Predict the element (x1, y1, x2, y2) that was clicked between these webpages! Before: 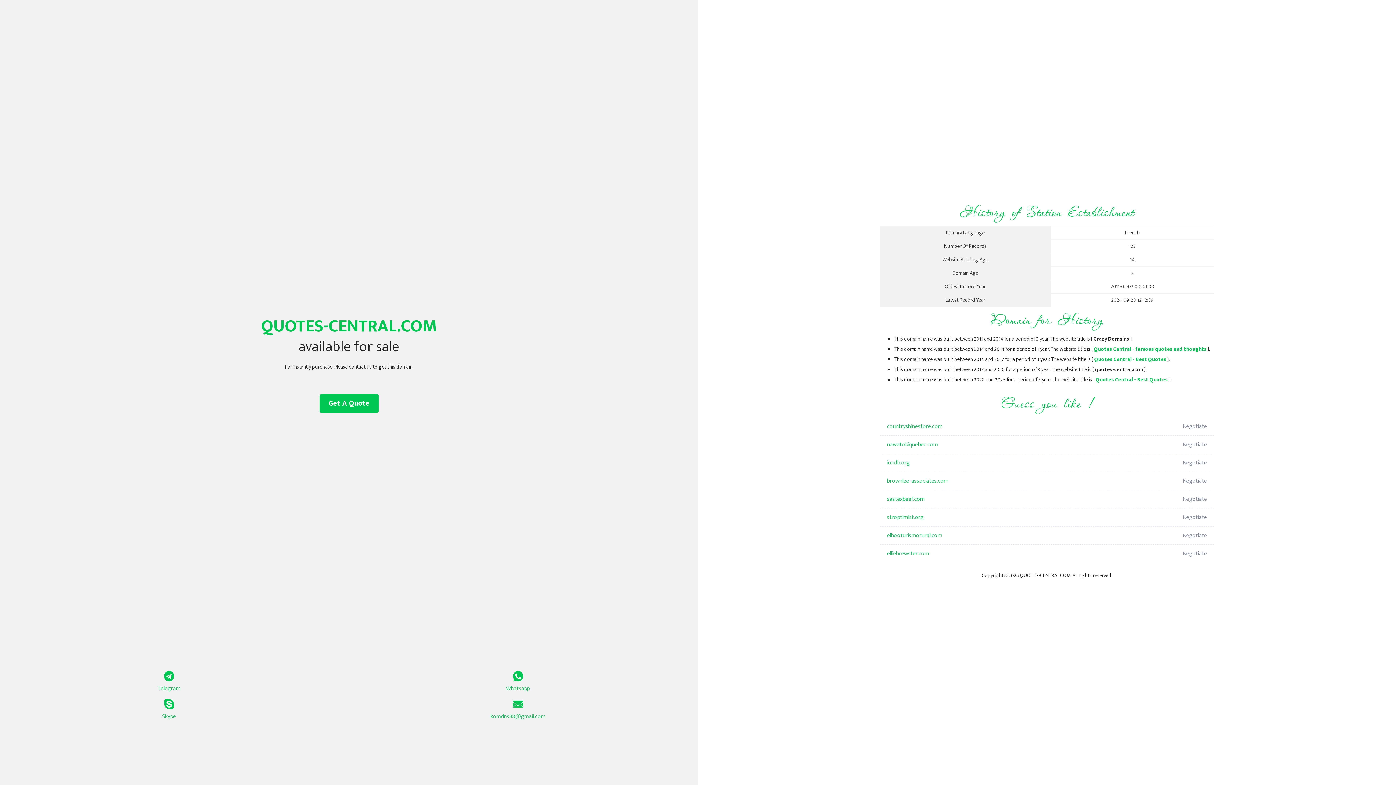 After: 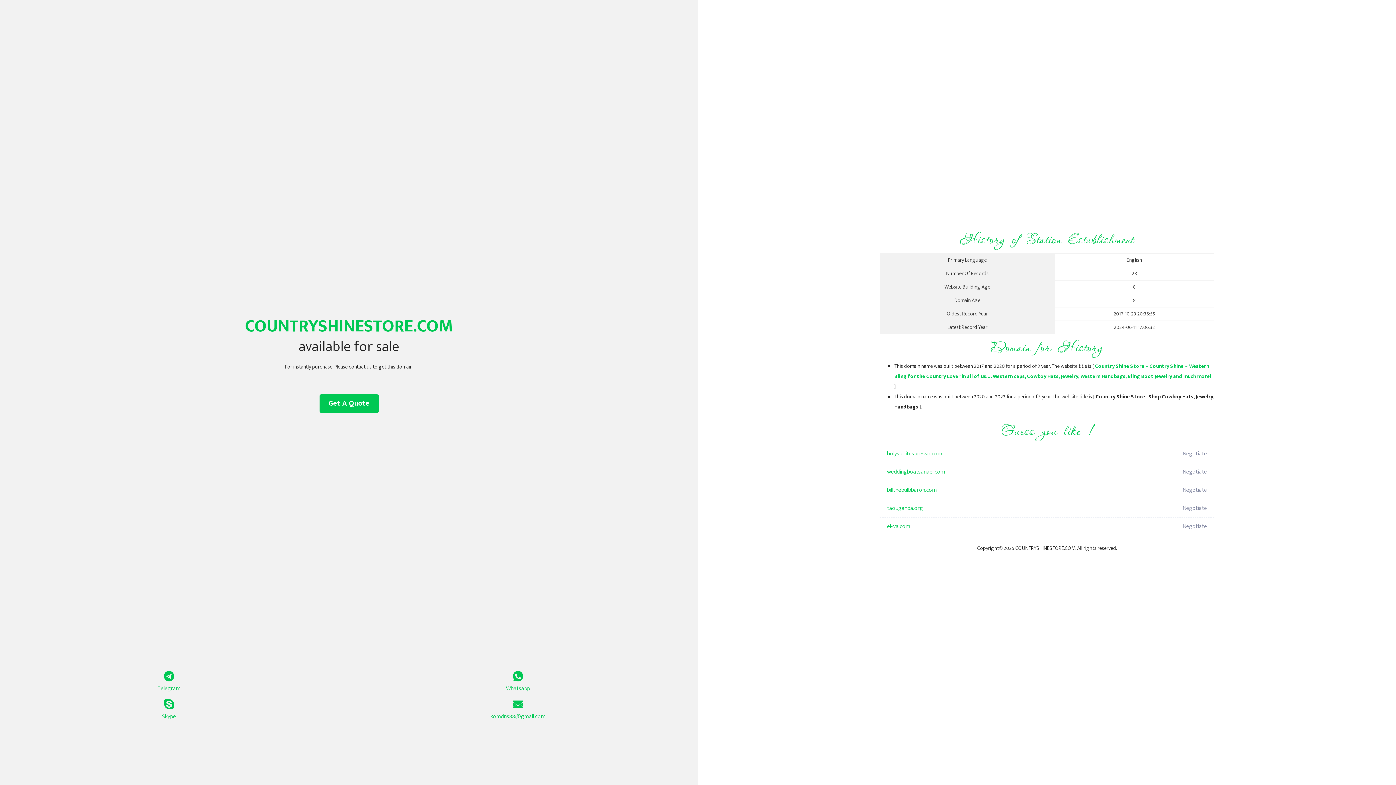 Action: bbox: (887, 417, 1098, 436) label: countryshinestore.com